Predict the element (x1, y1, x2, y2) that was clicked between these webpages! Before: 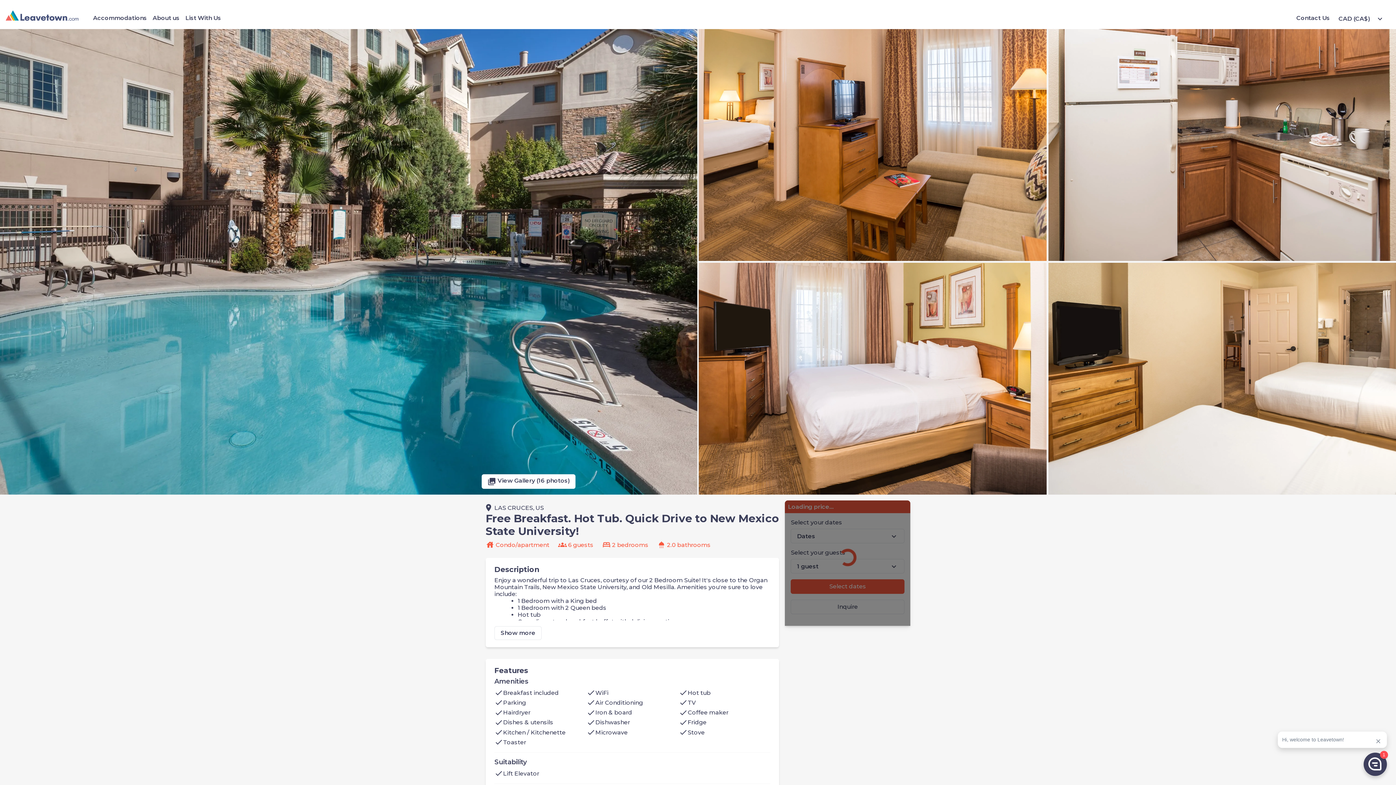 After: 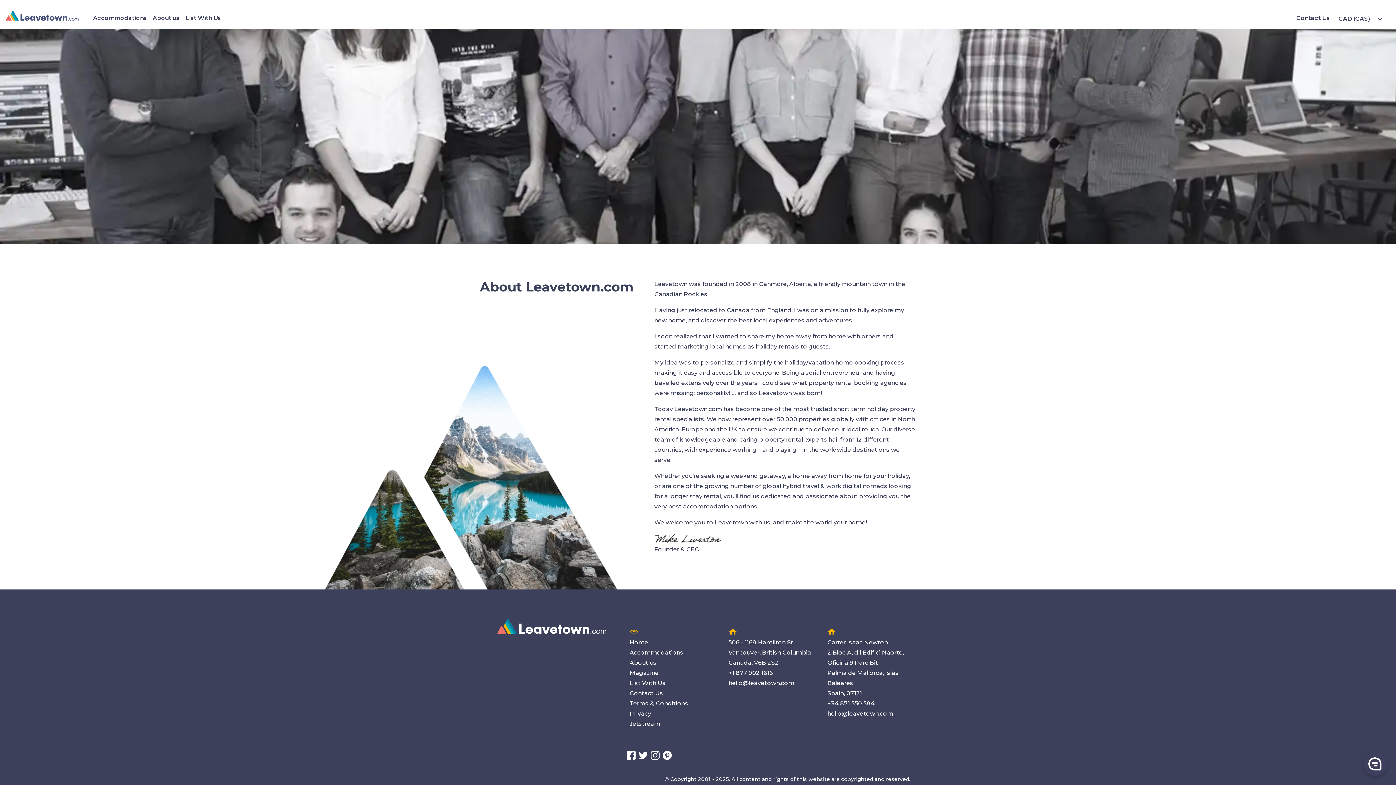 Action: label: About us bbox: (149, 11, 182, 26)